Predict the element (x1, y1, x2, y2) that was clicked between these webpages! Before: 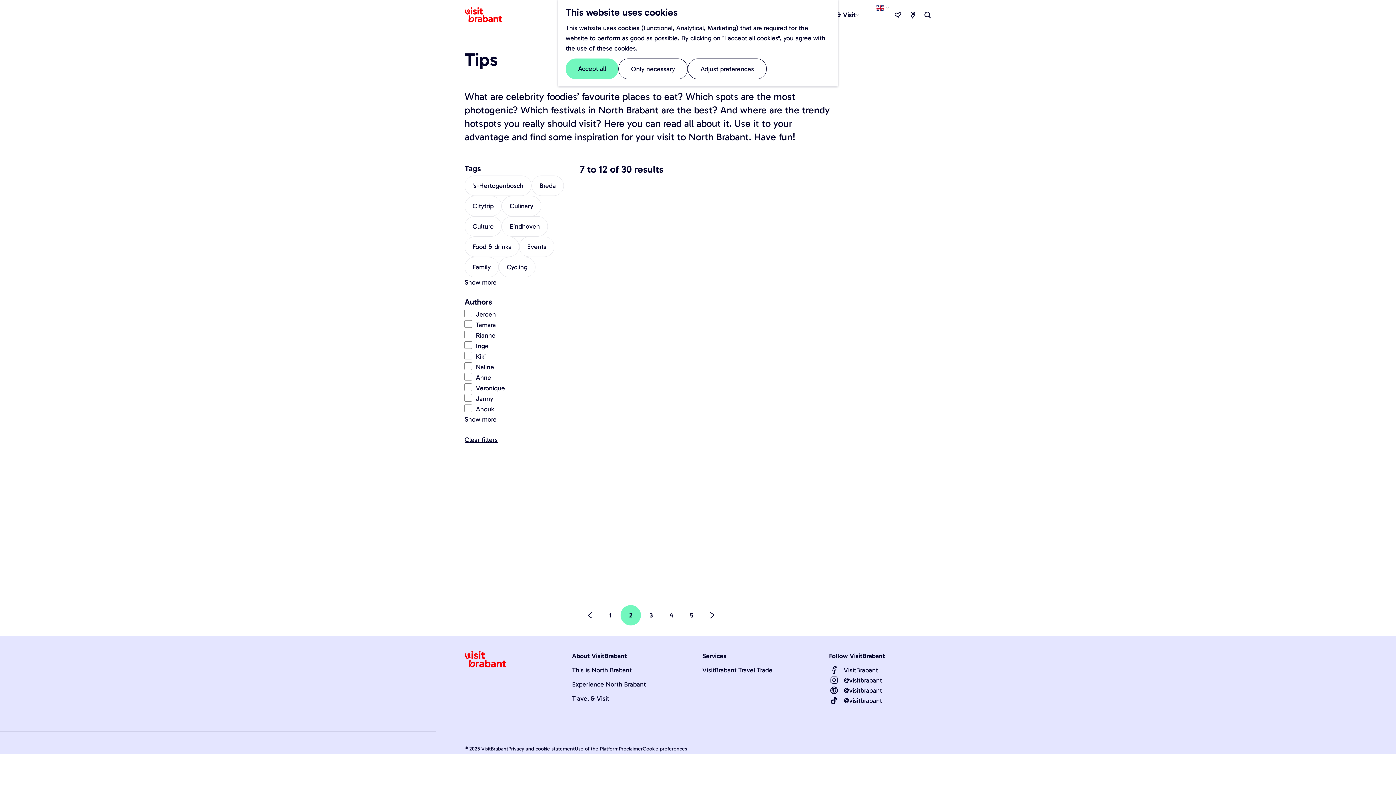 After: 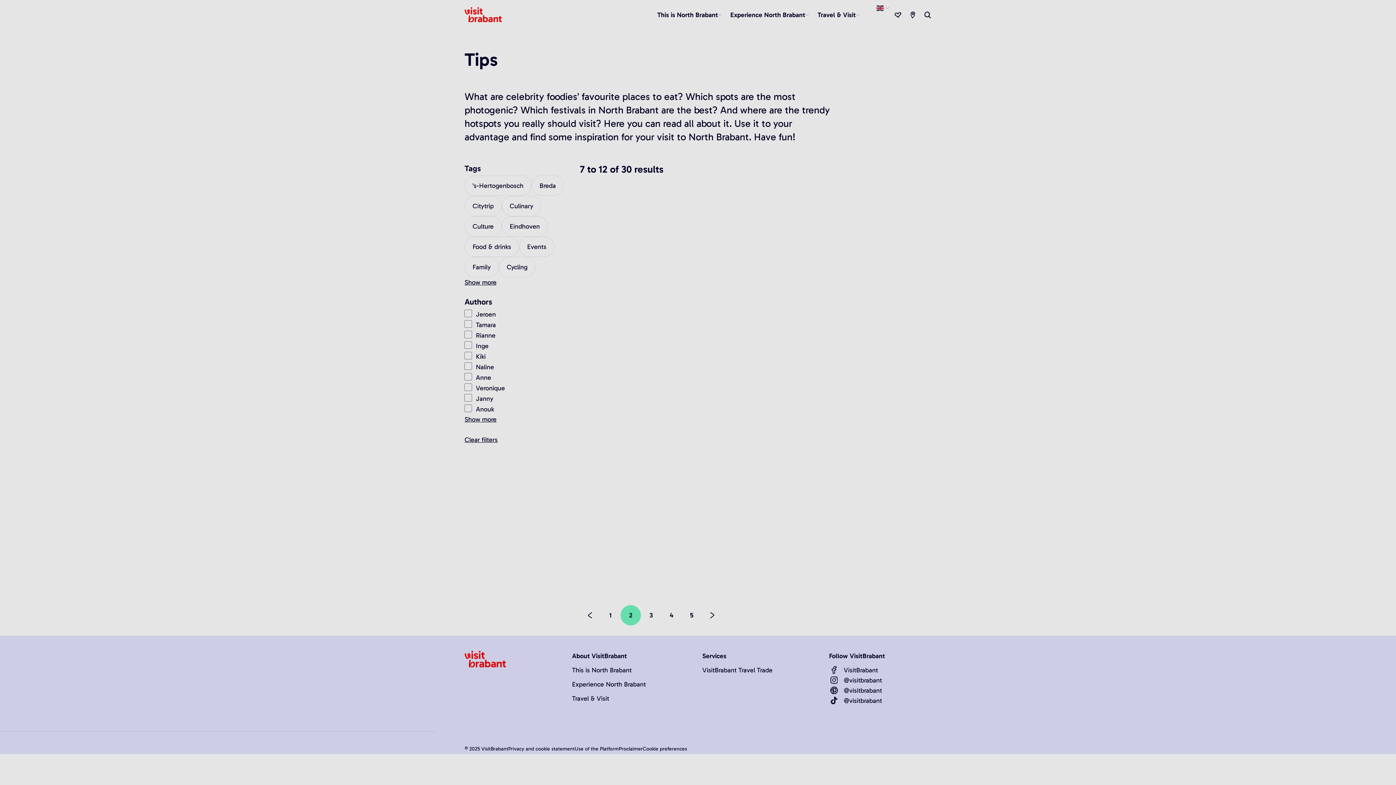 Action: bbox: (688, 58, 766, 79) label: Adjust preferences